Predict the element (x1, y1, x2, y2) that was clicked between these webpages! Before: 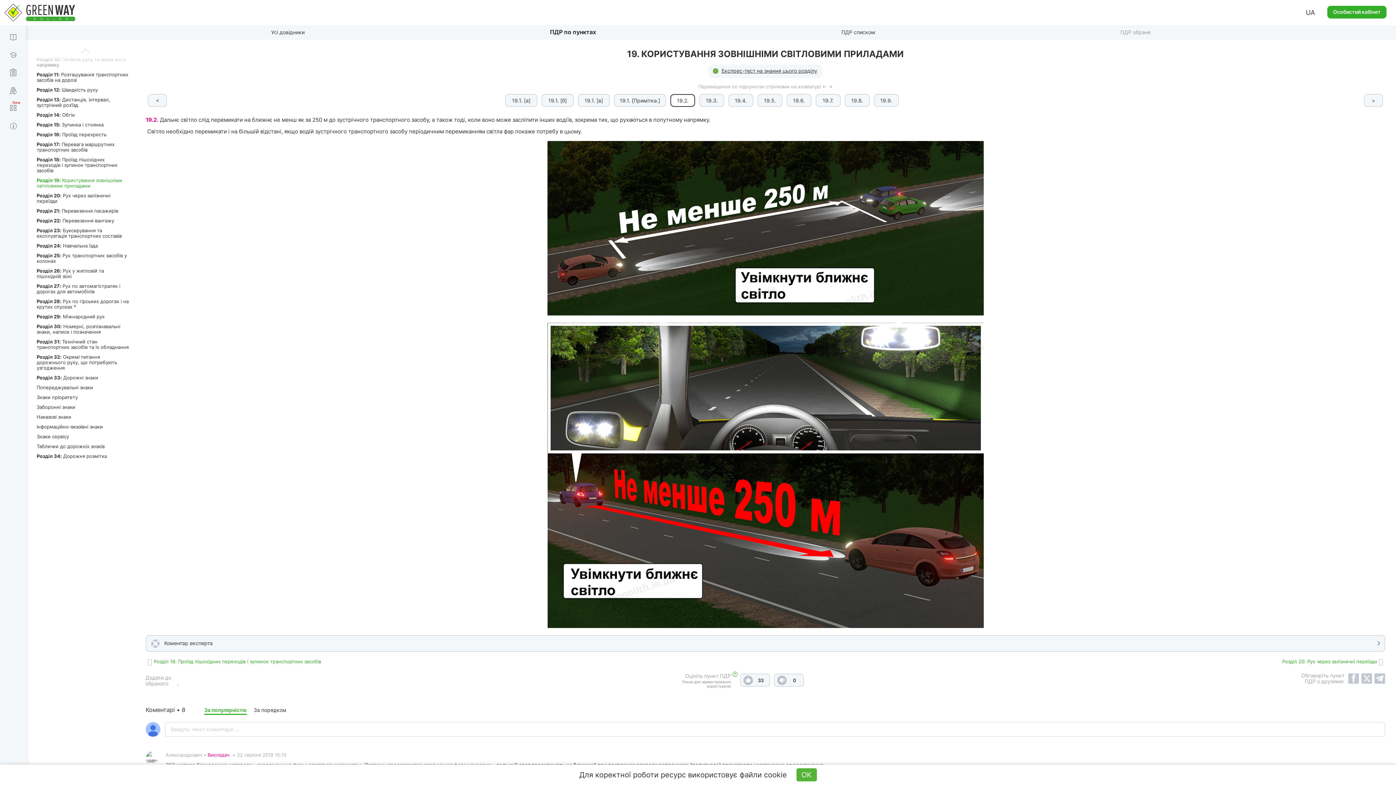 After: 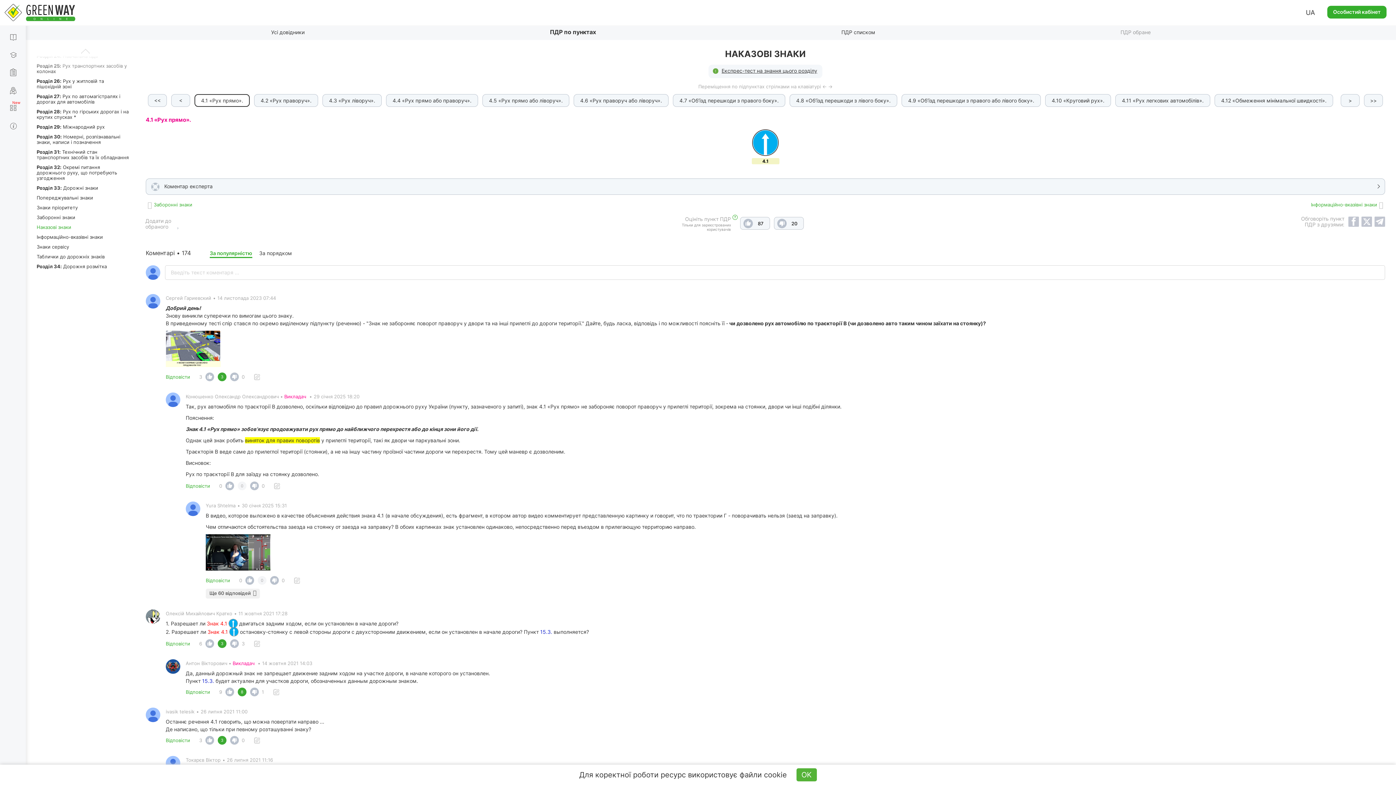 Action: label: Наказові знаки bbox: (36, 414, 71, 420)